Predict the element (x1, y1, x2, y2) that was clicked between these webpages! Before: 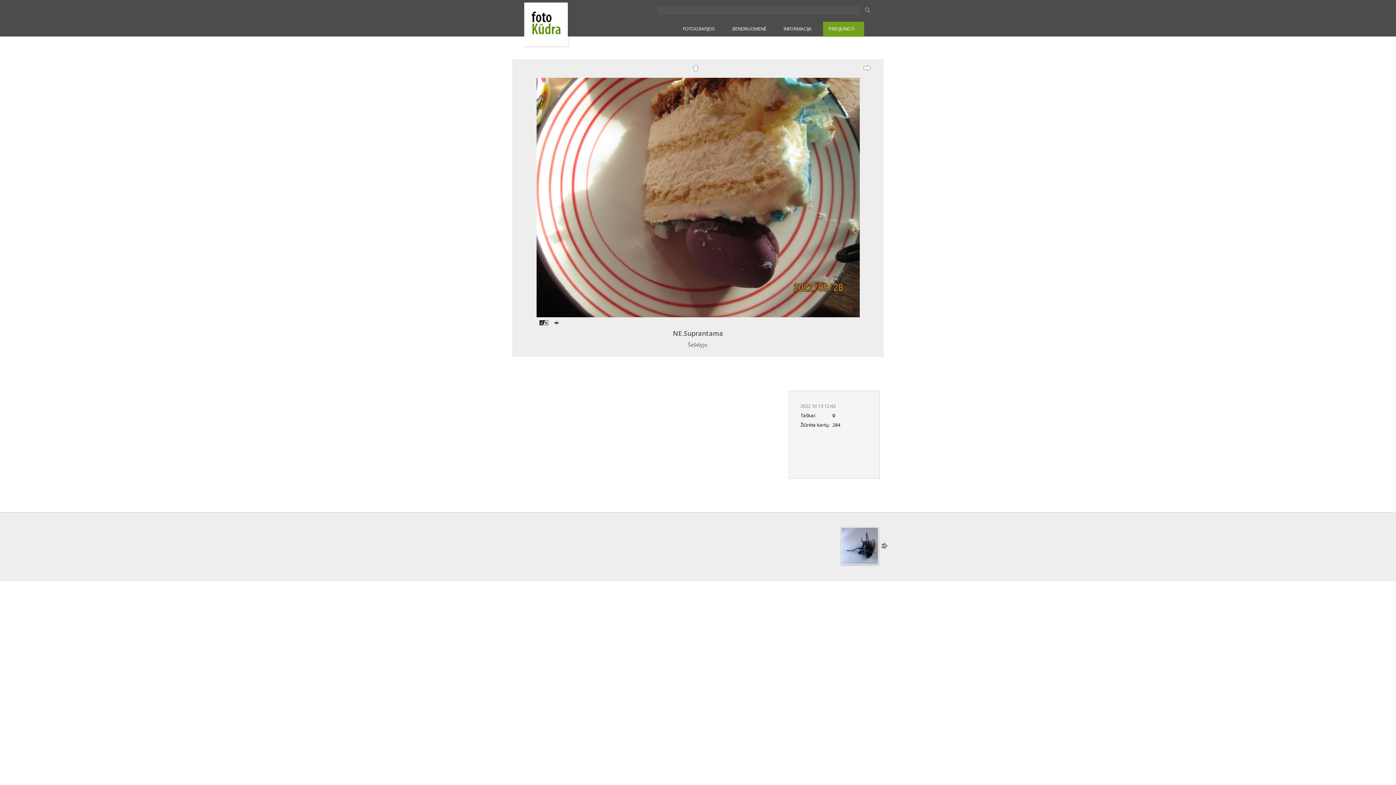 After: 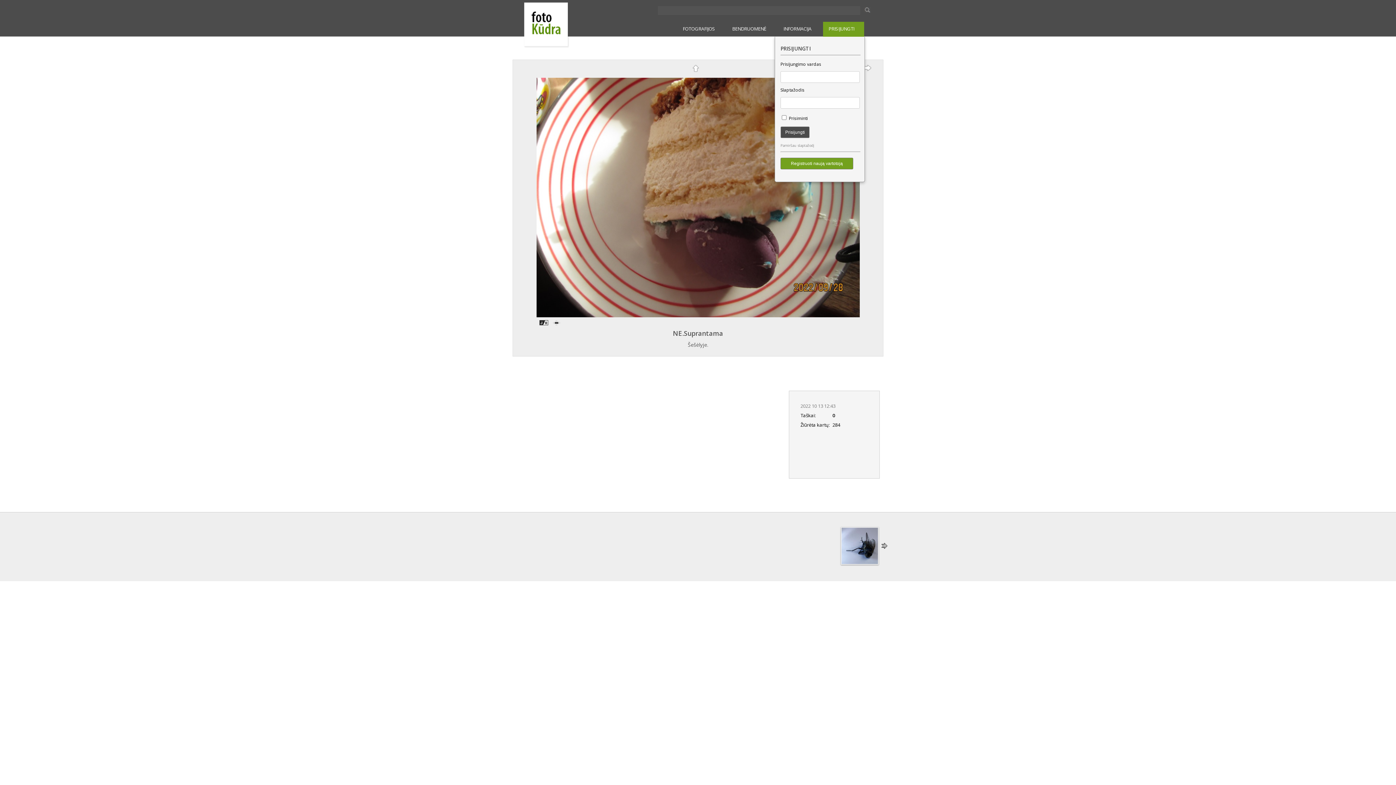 Action: label: PRISIJUNGTI bbox: (823, 21, 864, 36)